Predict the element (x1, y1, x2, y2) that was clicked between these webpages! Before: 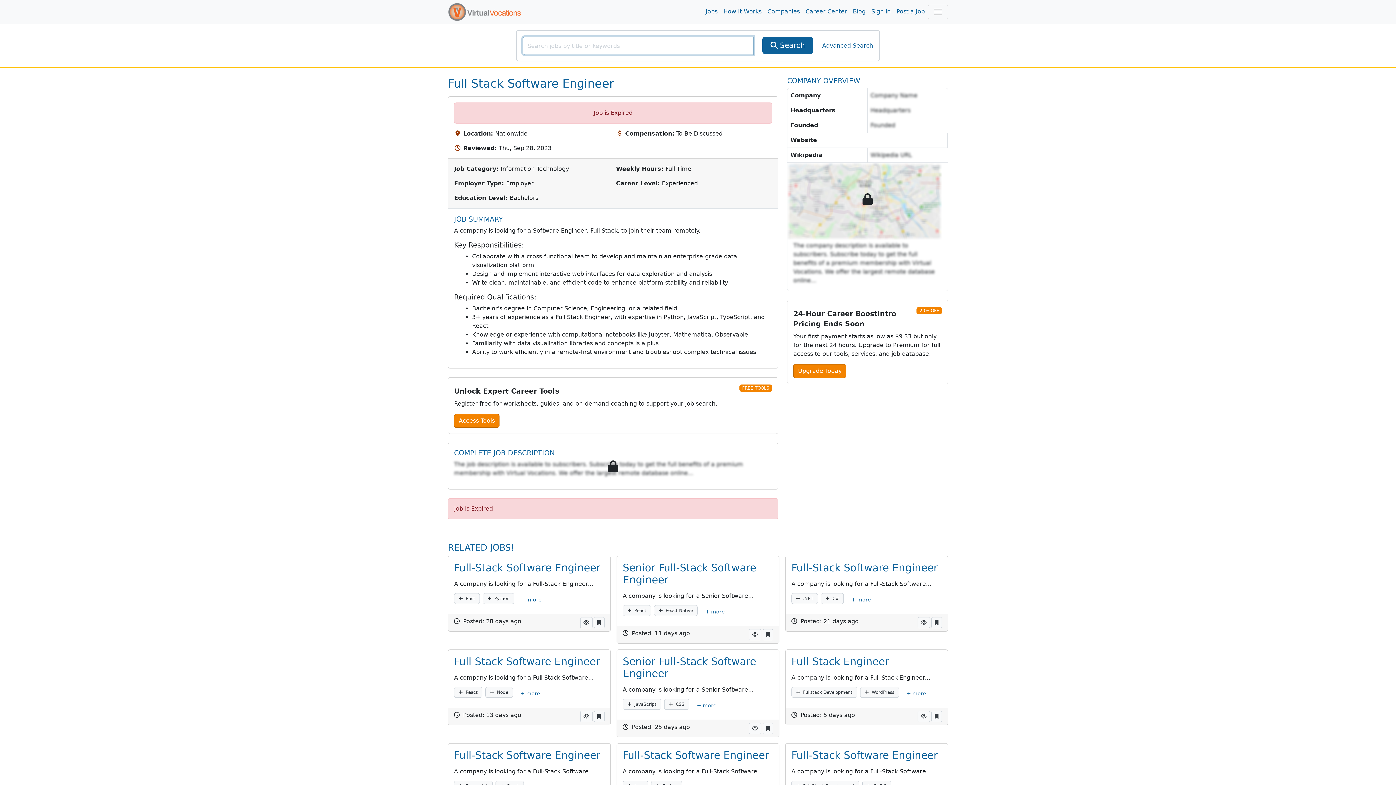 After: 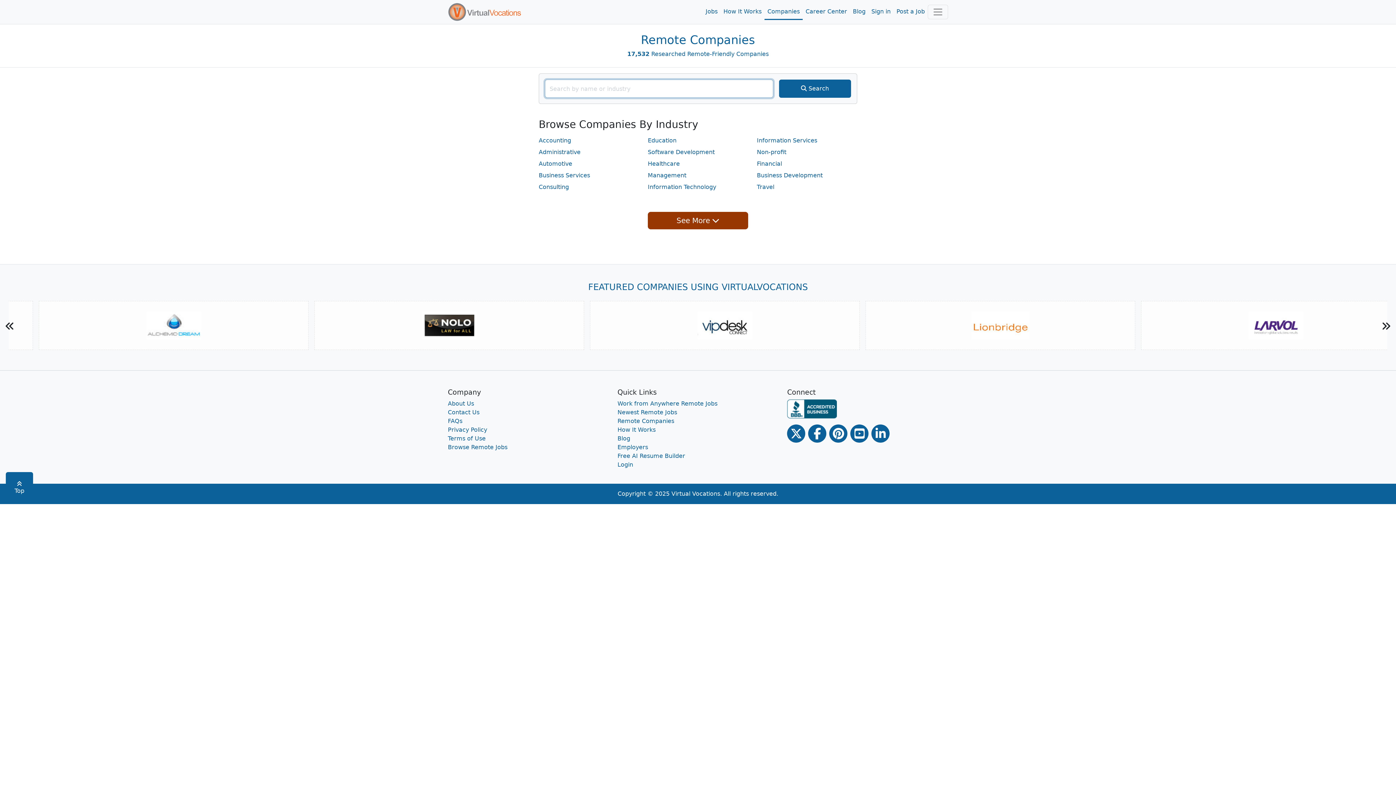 Action: label: Companies bbox: (764, 4, 802, 19)